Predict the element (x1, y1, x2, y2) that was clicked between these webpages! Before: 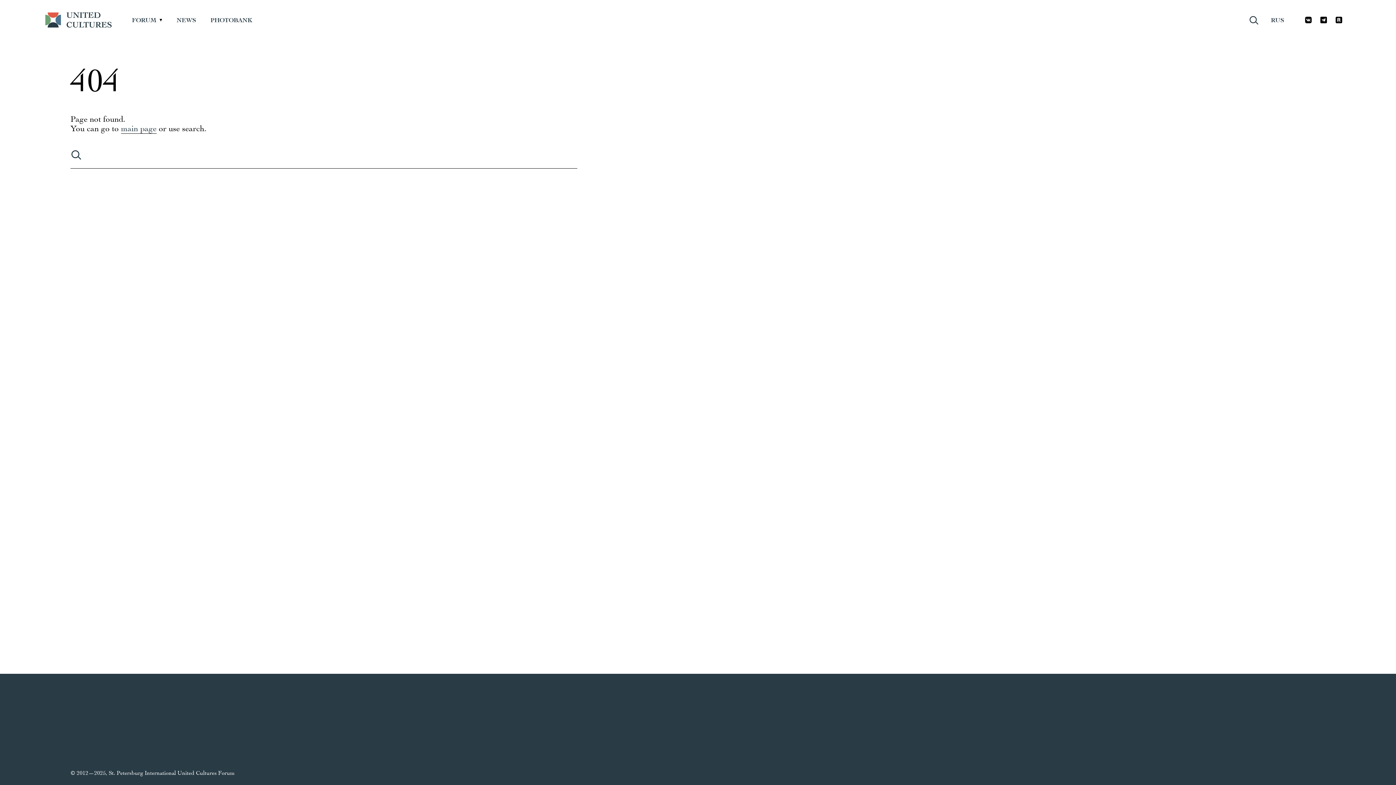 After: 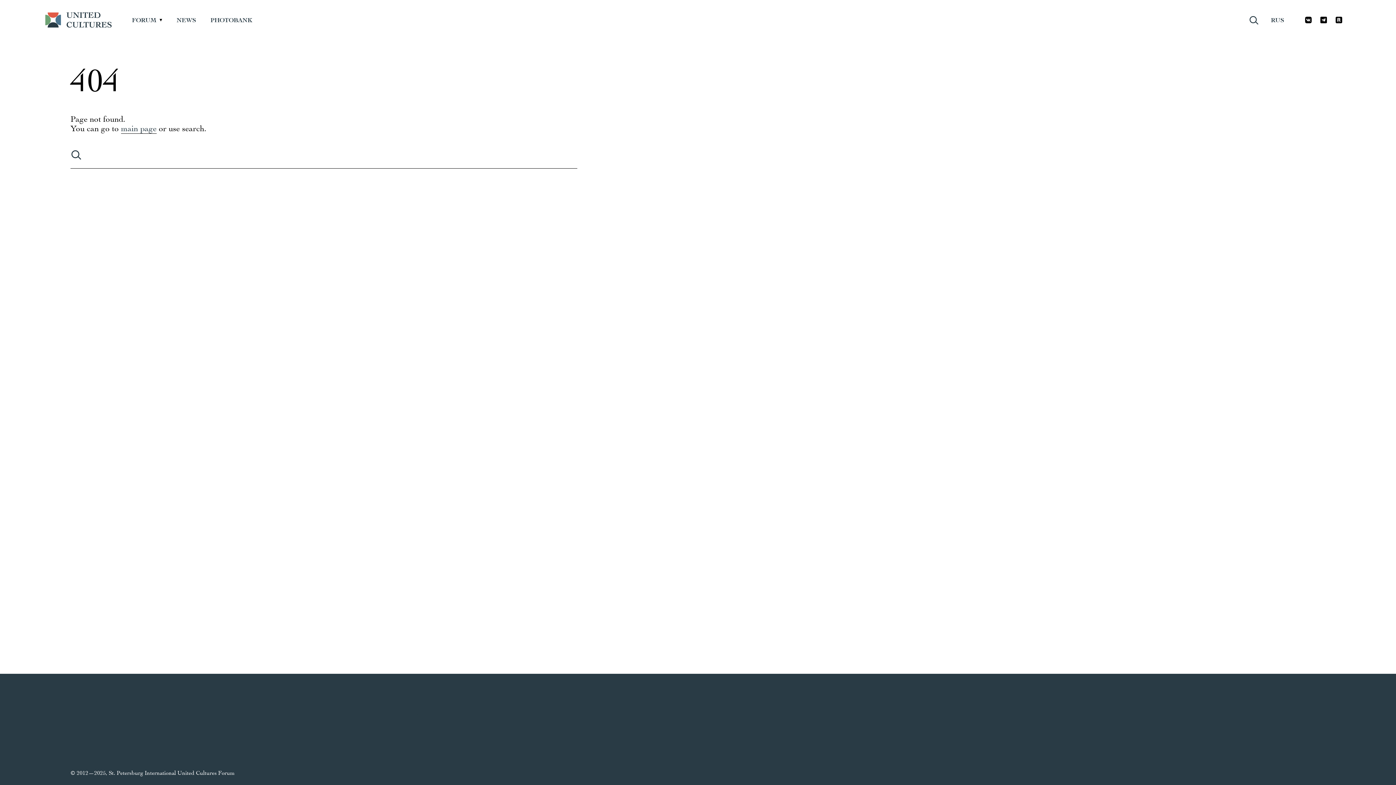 Action: bbox: (1305, 16, 1311, 23)